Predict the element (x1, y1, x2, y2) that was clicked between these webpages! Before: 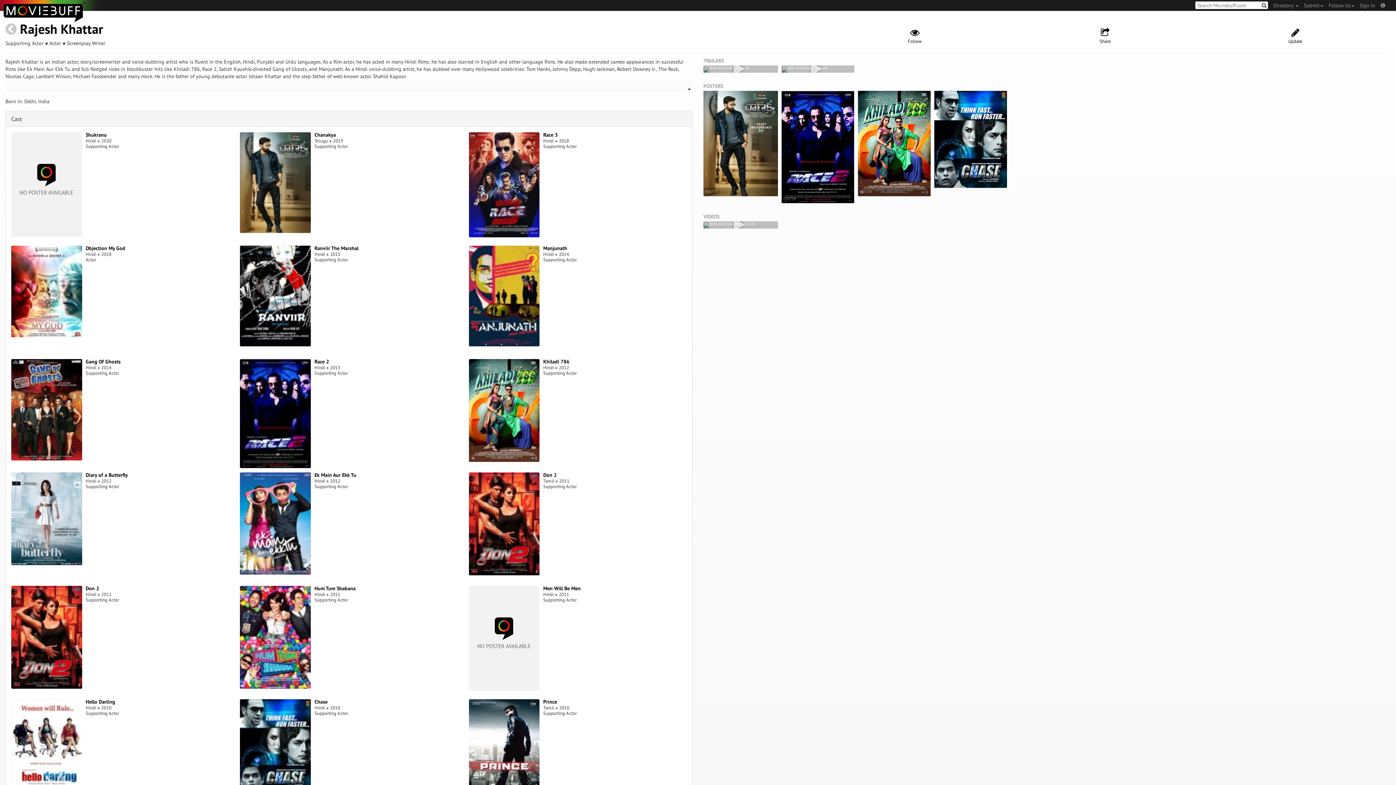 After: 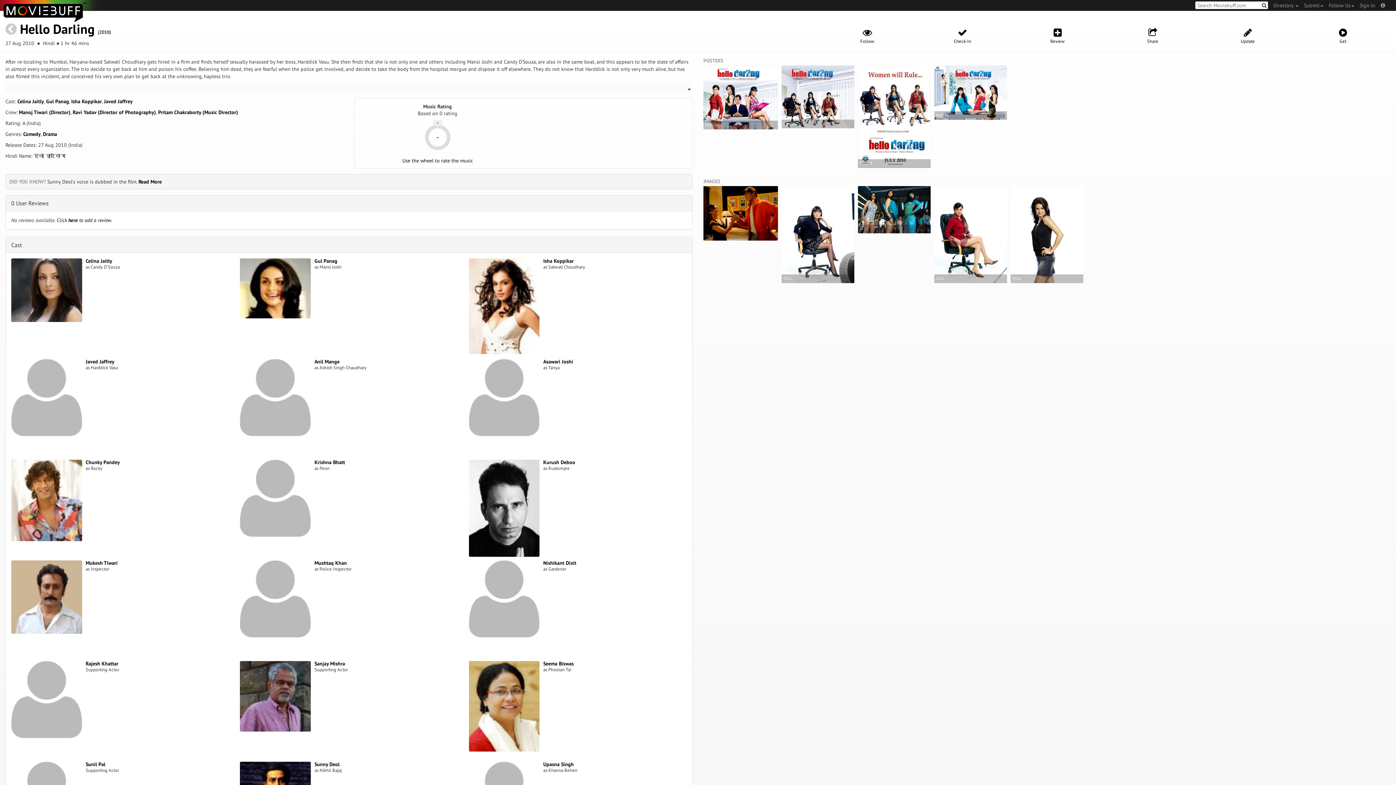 Action: bbox: (11, 745, 82, 752)